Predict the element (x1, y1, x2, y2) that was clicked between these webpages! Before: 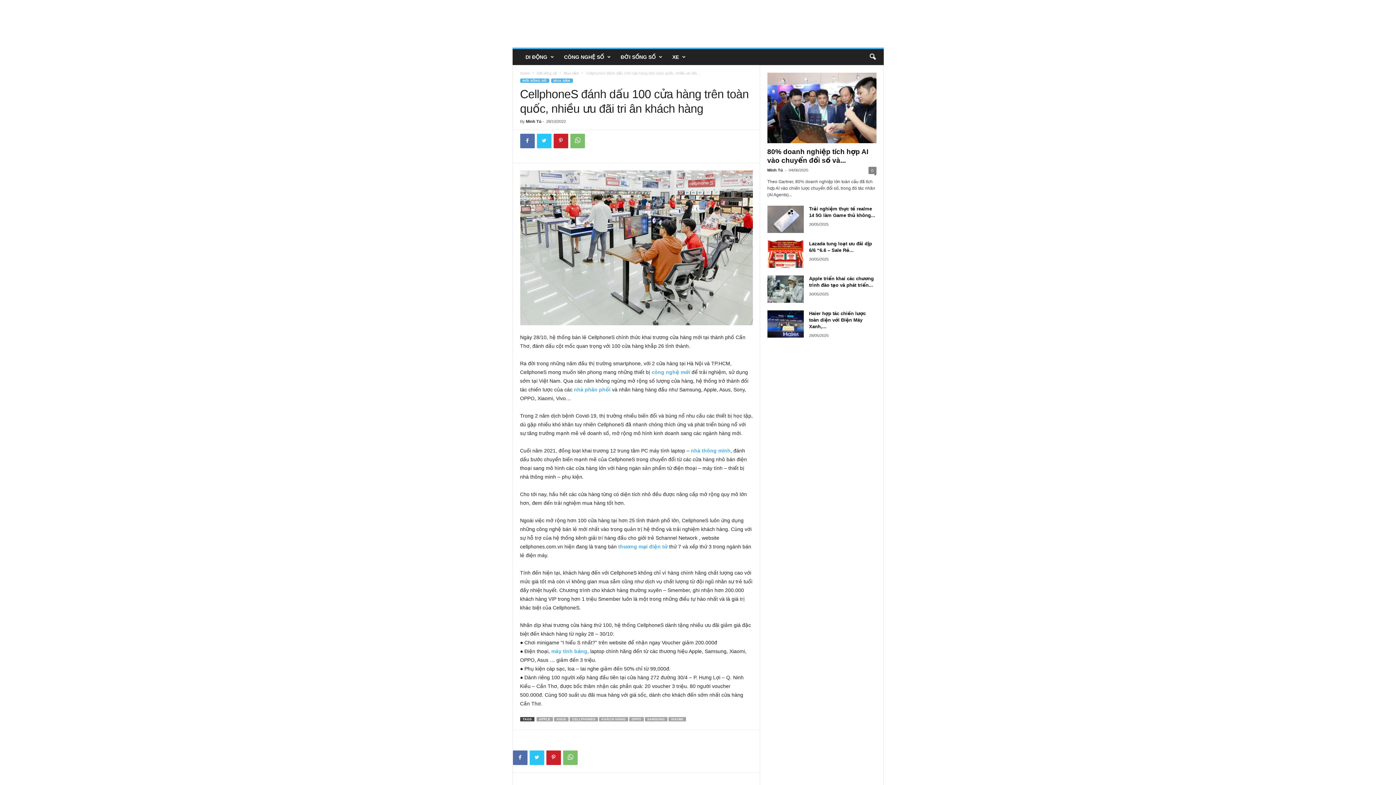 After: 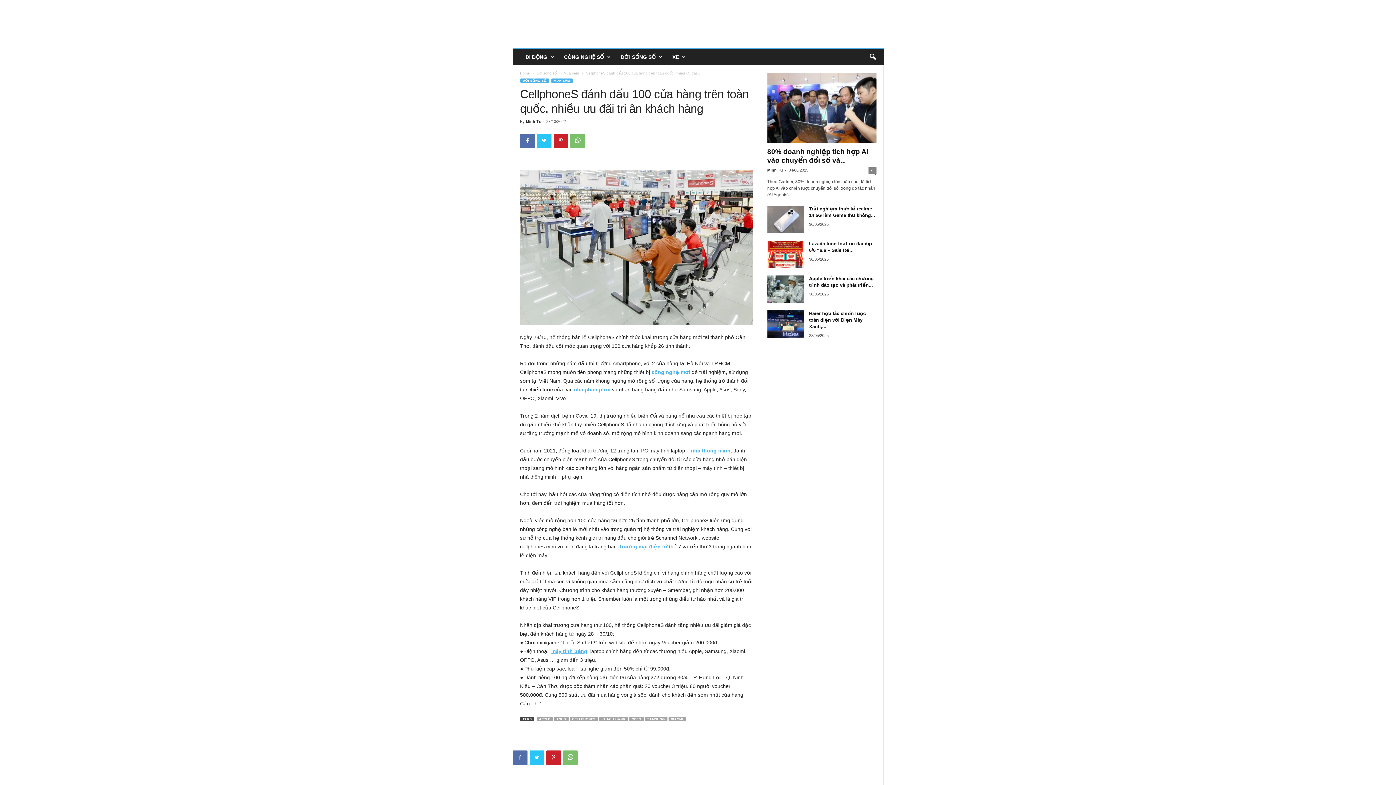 Action: label: máy tính bảng bbox: (551, 648, 587, 654)